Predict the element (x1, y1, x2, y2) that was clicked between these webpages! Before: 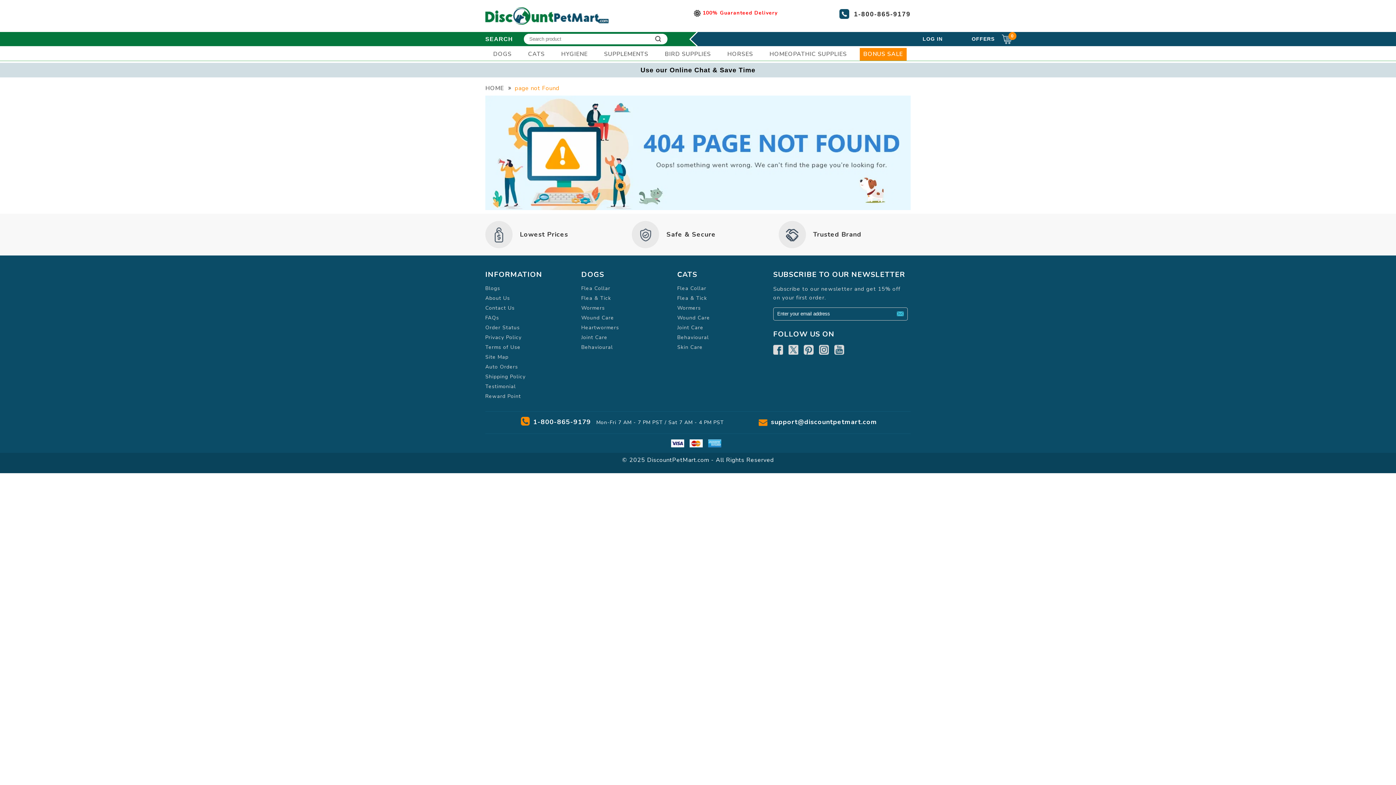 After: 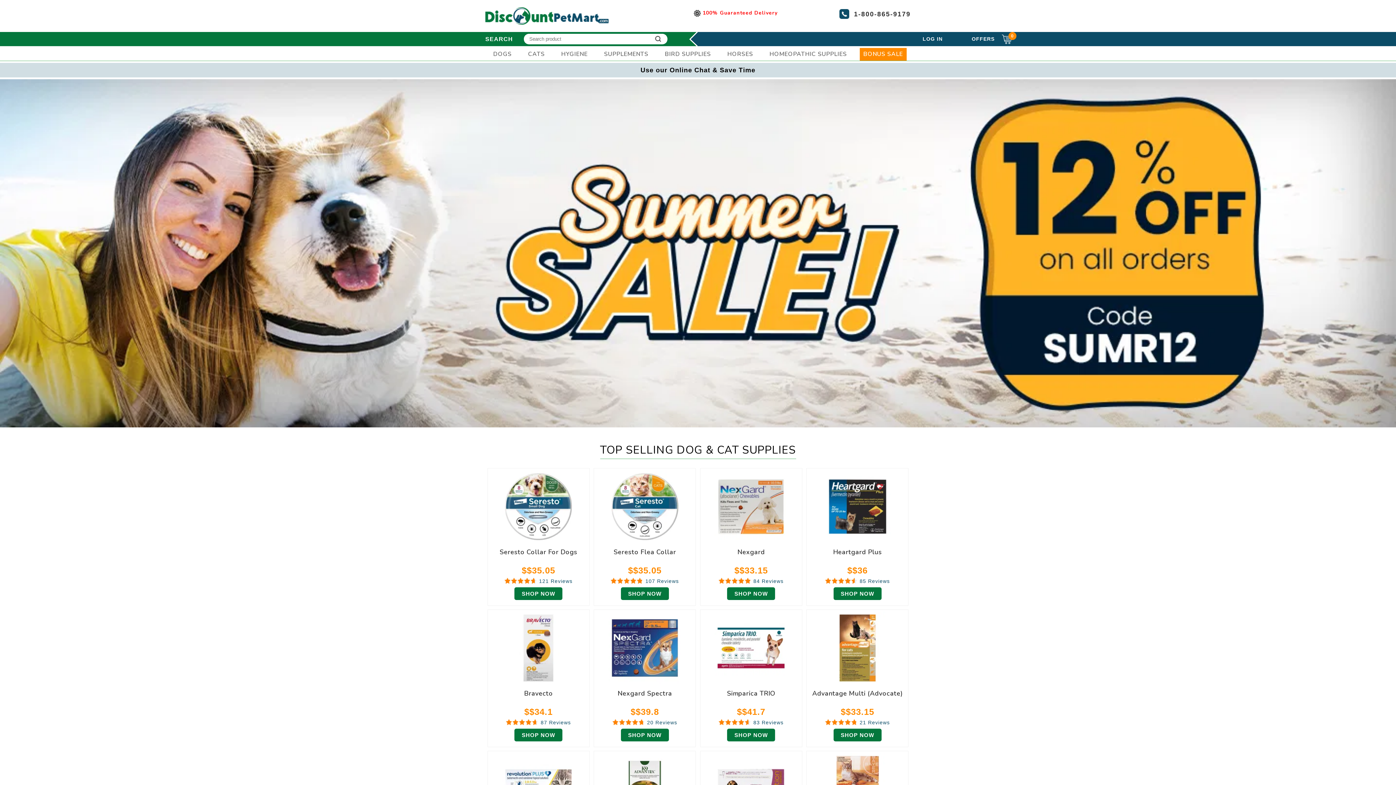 Action: bbox: (485, 12, 608, 18) label: Logo